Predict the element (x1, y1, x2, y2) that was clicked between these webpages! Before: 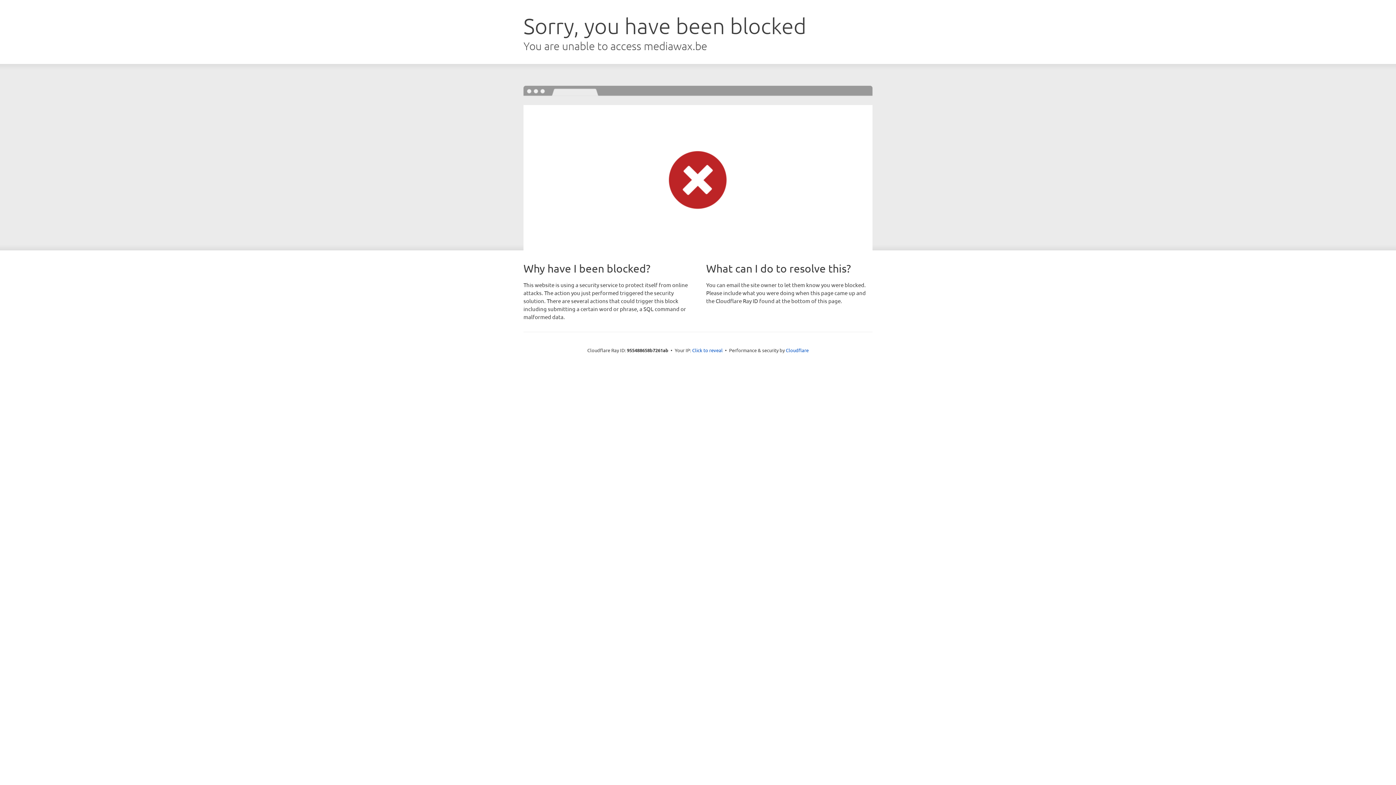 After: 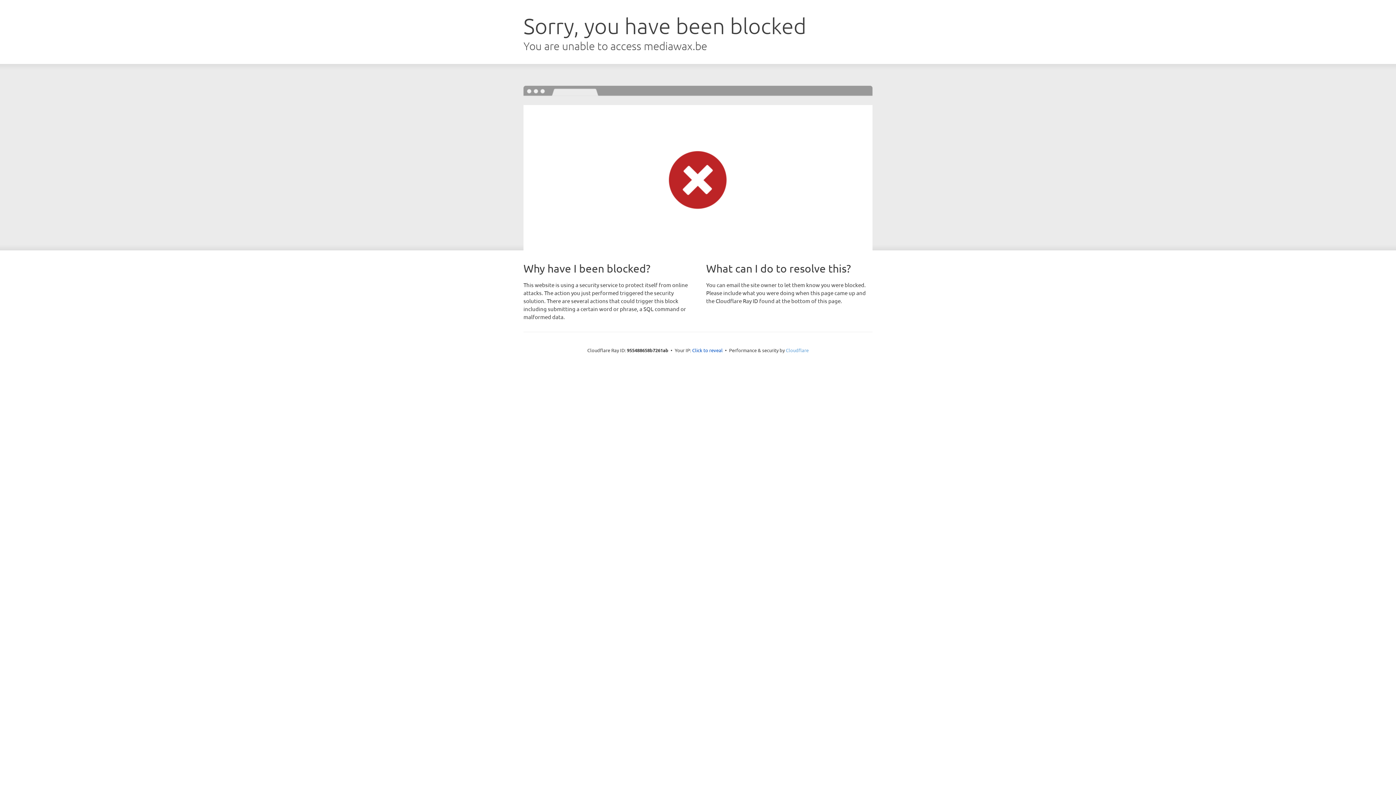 Action: bbox: (786, 347, 808, 353) label: Cloudflare